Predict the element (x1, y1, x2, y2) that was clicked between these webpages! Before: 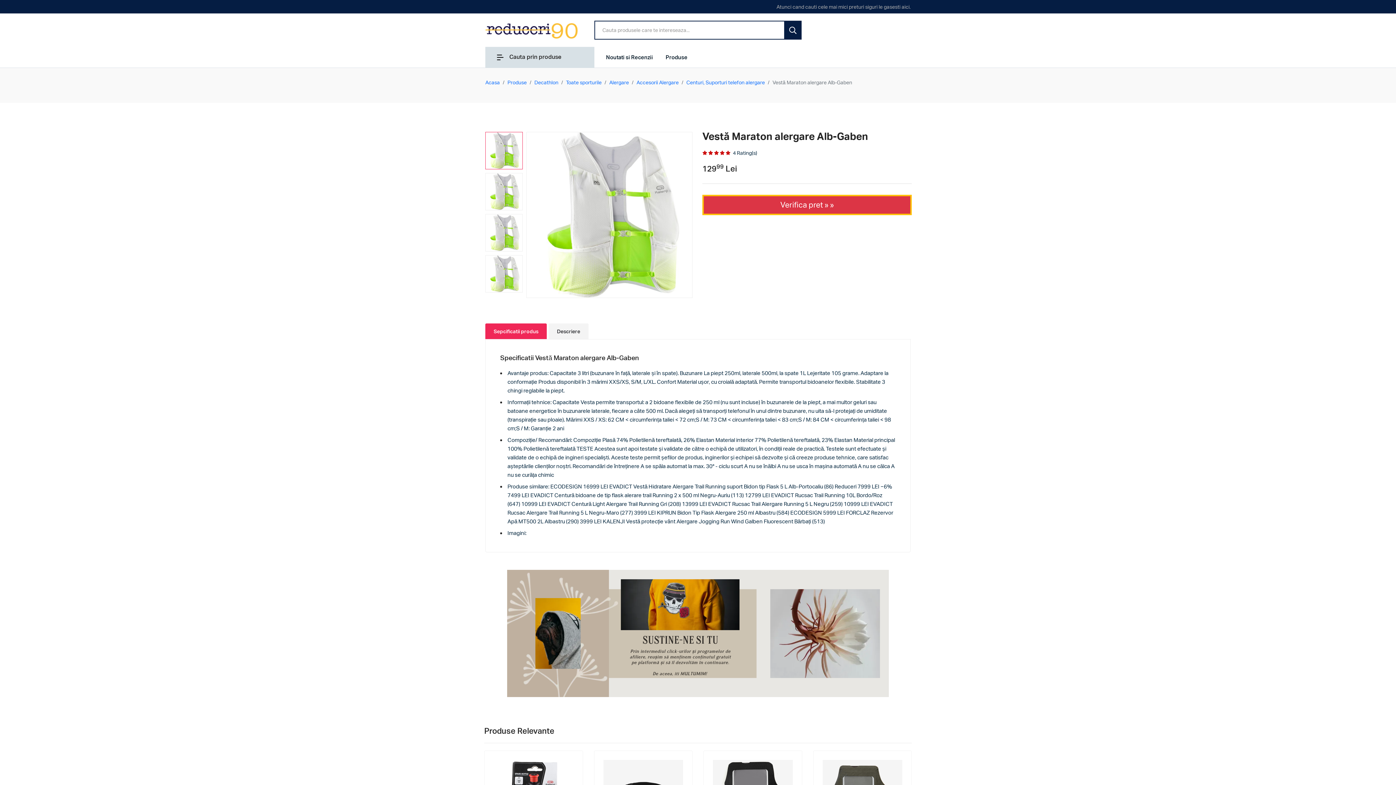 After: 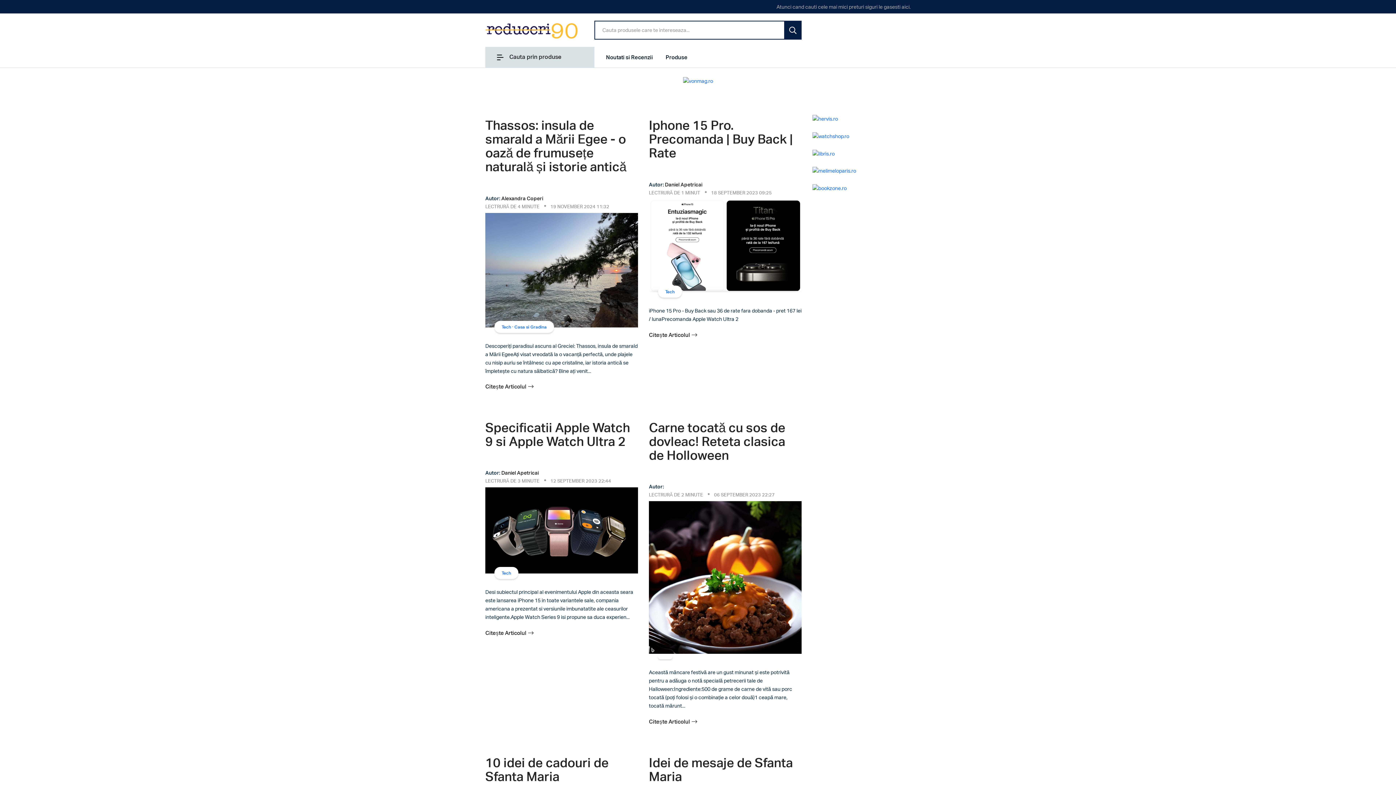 Action: label: Noutati si Recenzii bbox: (606, 49, 653, 64)